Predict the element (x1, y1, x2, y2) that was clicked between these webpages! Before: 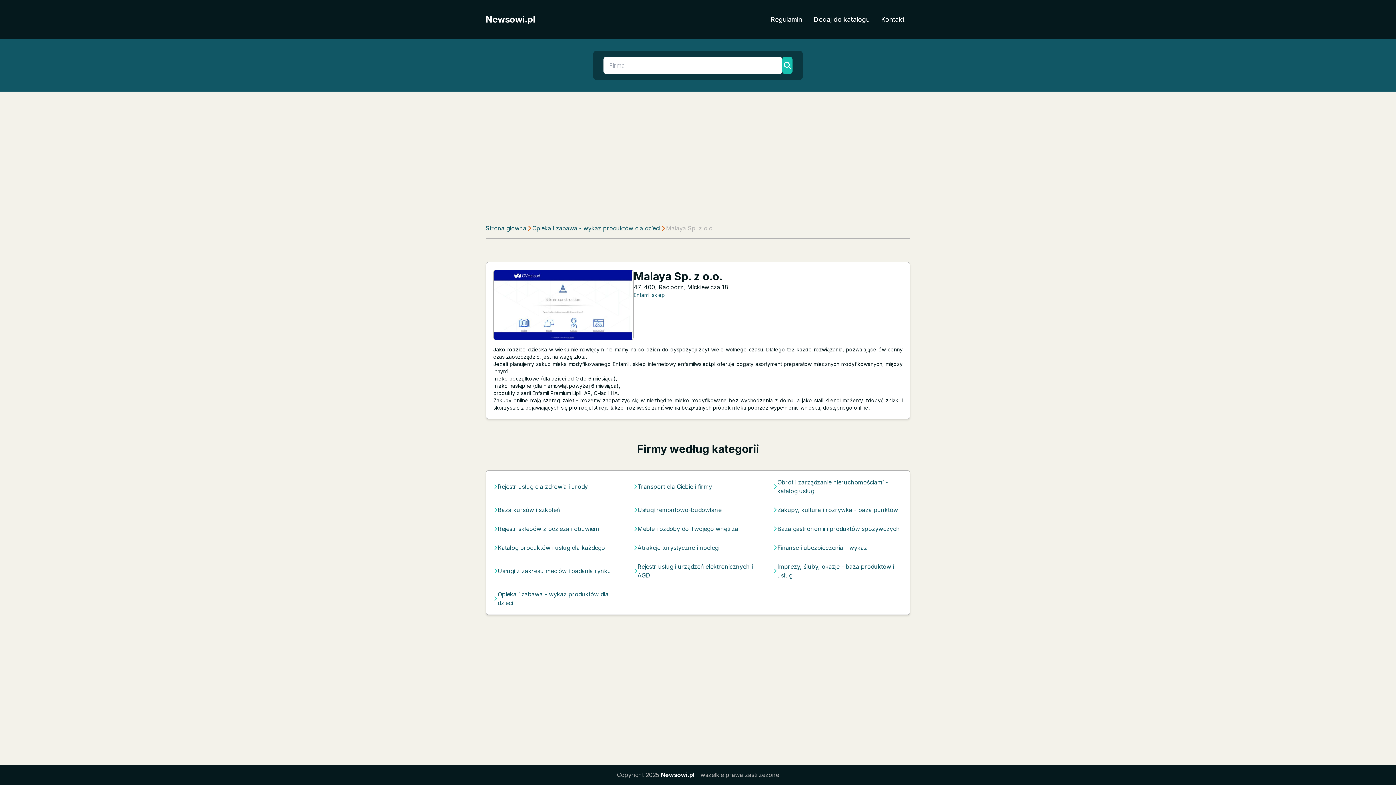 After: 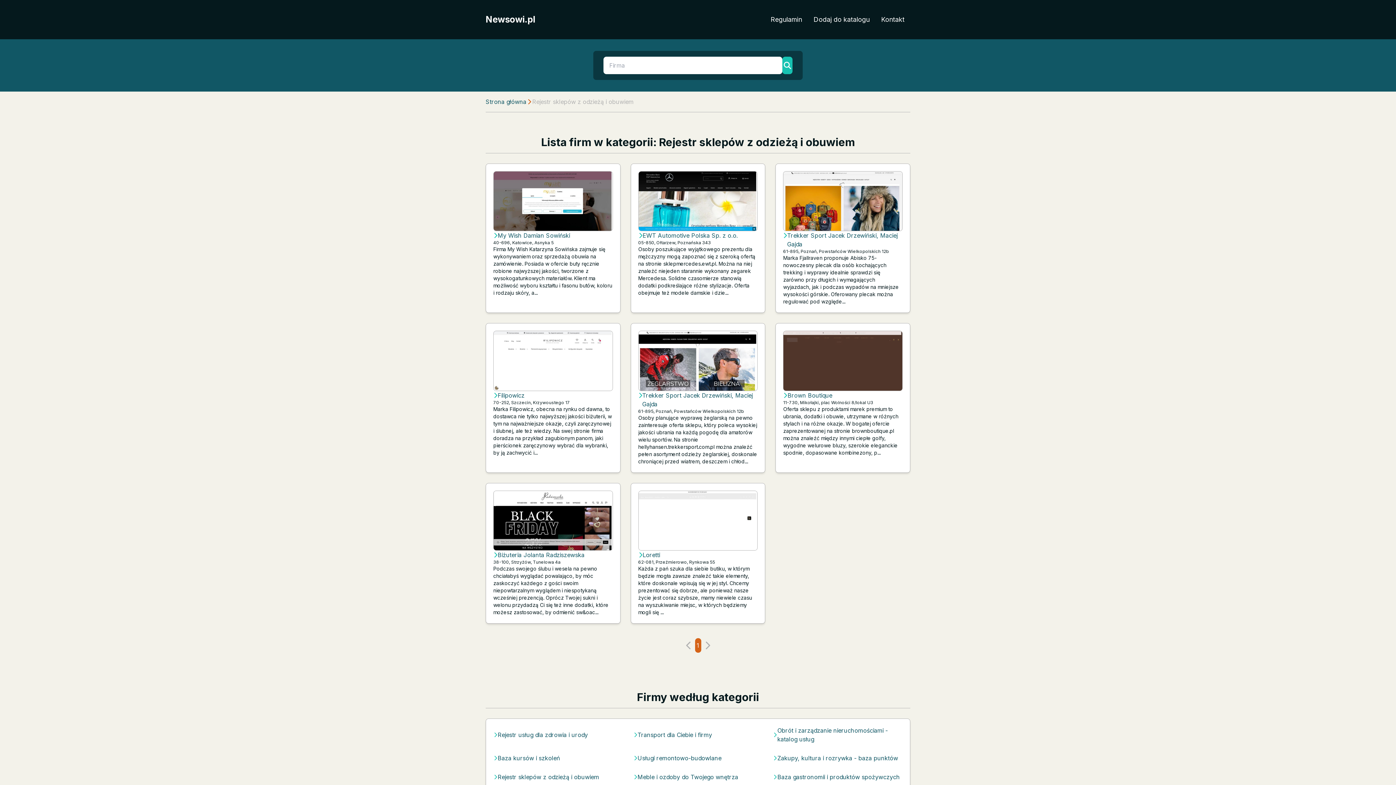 Action: label: Rejestr sklepów z odzieżą i obuwiem bbox: (497, 524, 599, 533)